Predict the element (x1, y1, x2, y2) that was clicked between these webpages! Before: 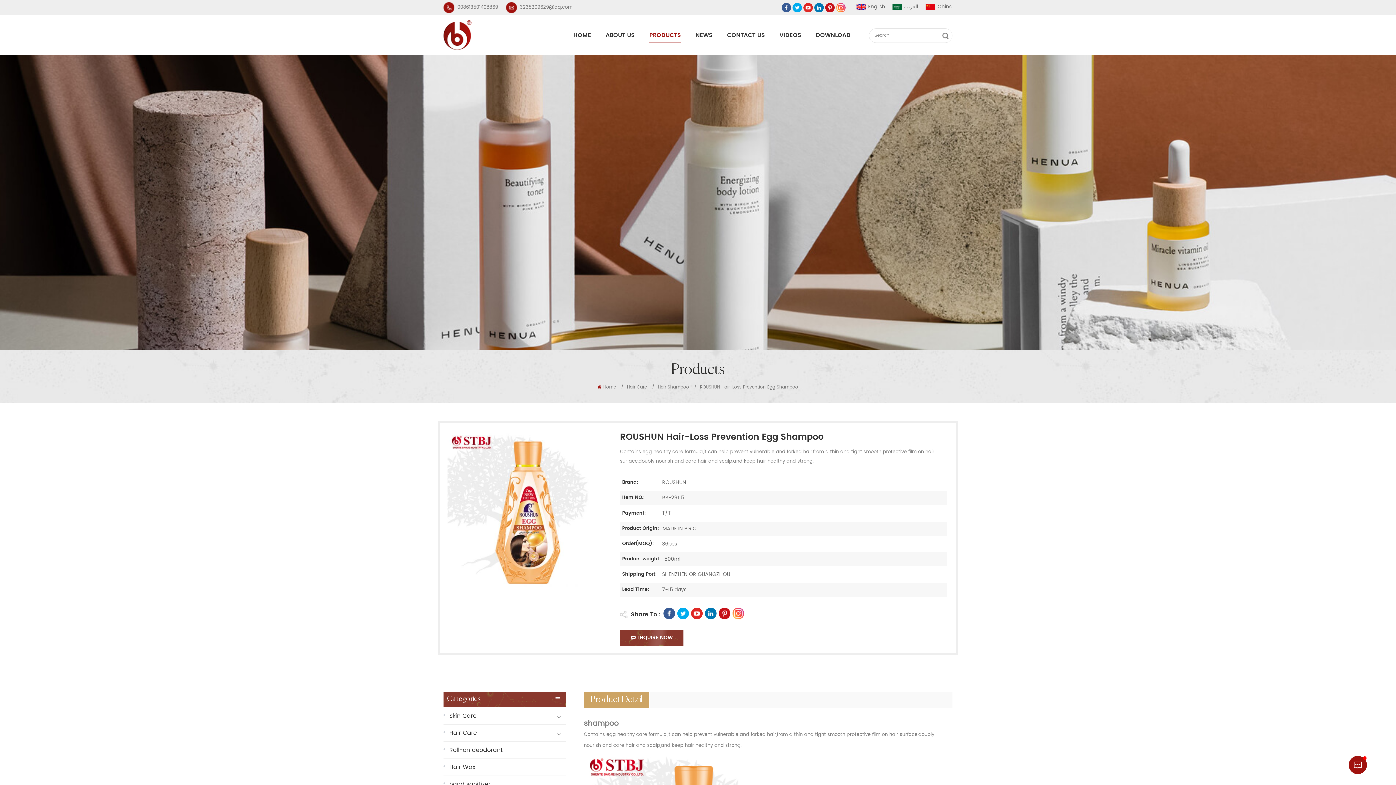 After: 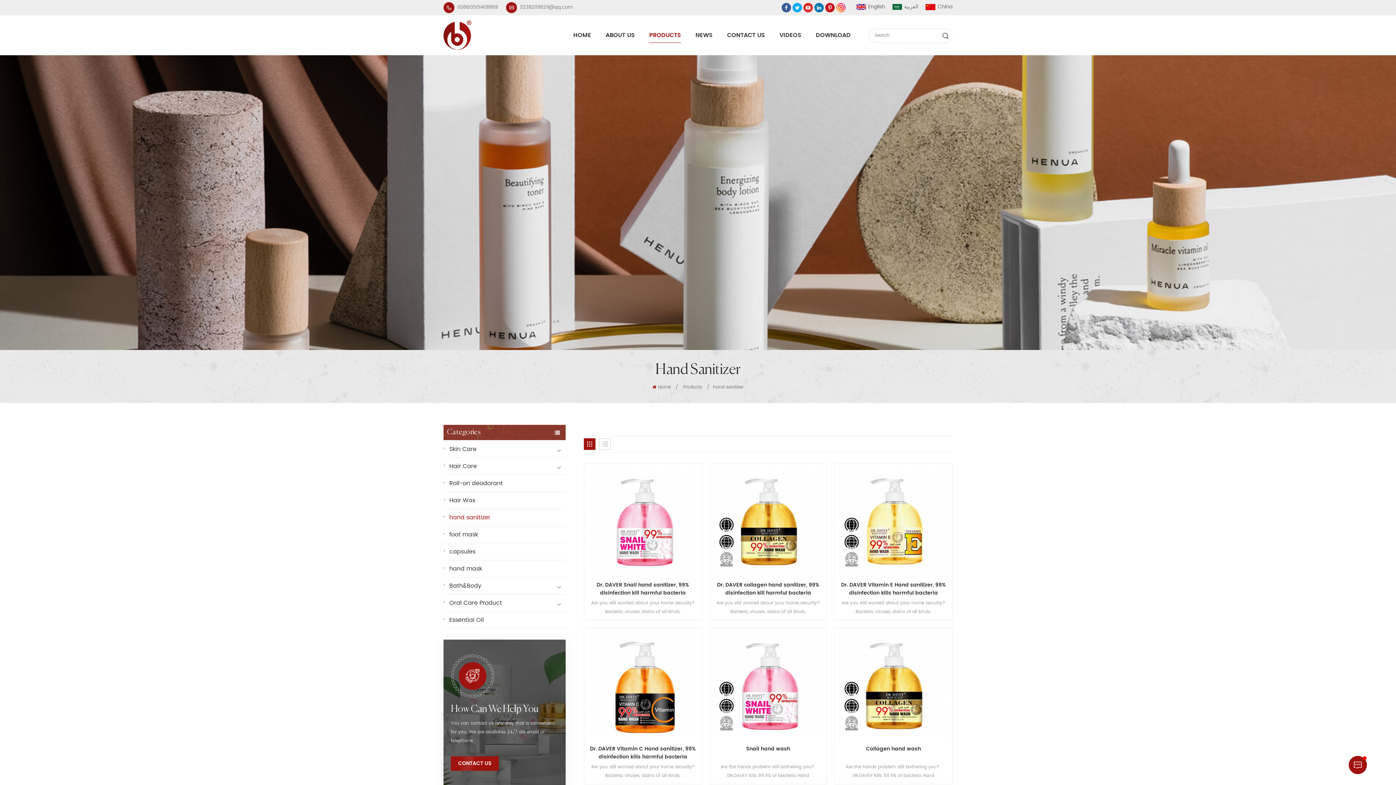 Action: label: hand sanitizer bbox: (443, 776, 565, 793)